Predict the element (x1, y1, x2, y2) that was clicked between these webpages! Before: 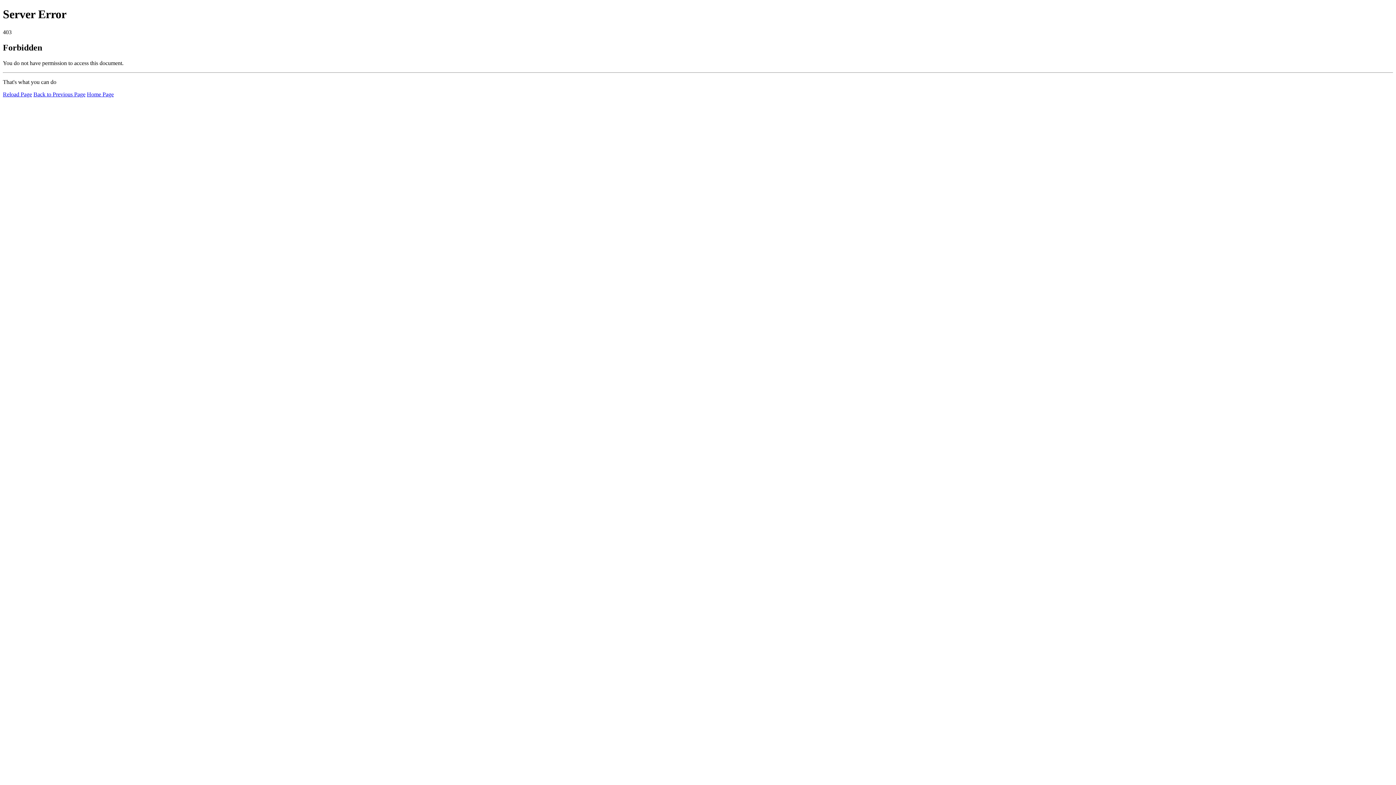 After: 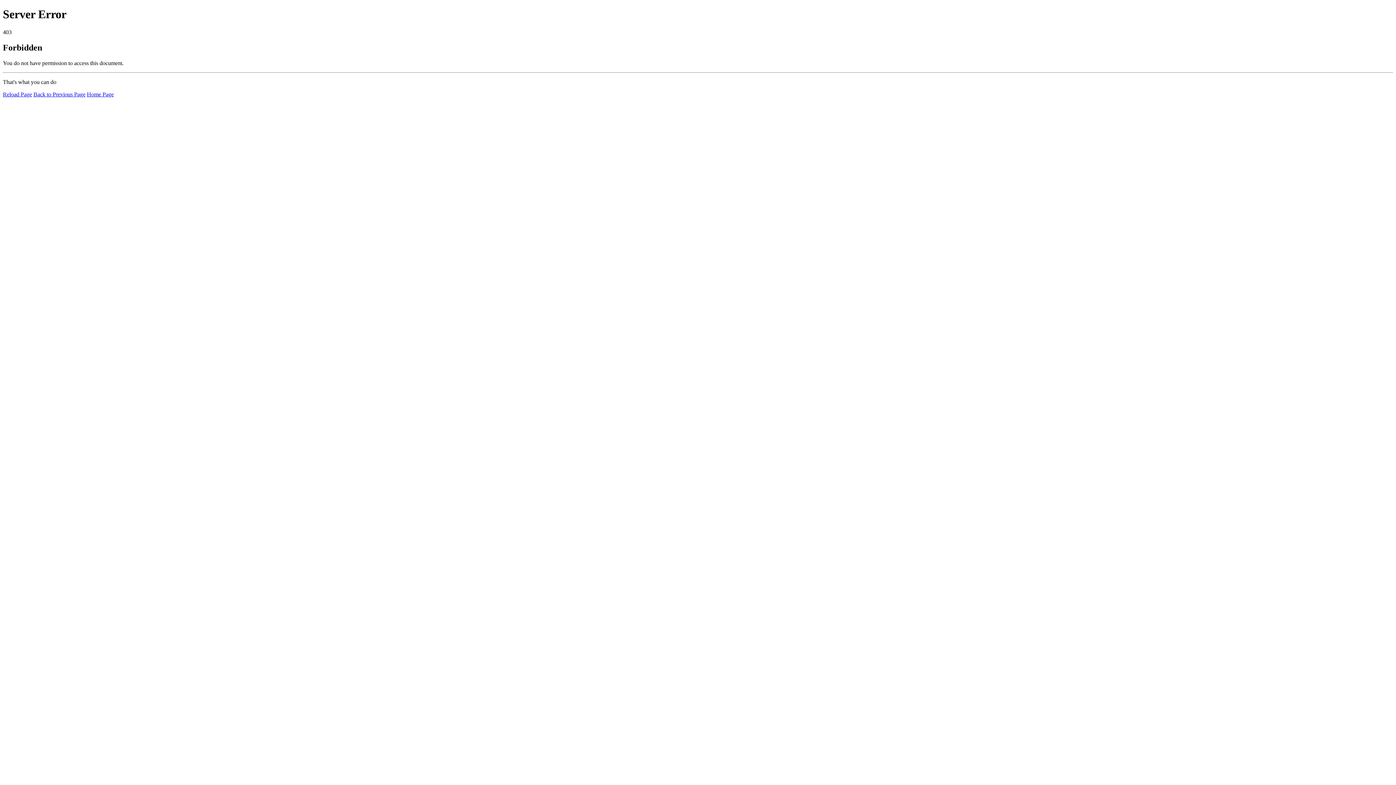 Action: bbox: (86, 91, 113, 97) label: Home Page